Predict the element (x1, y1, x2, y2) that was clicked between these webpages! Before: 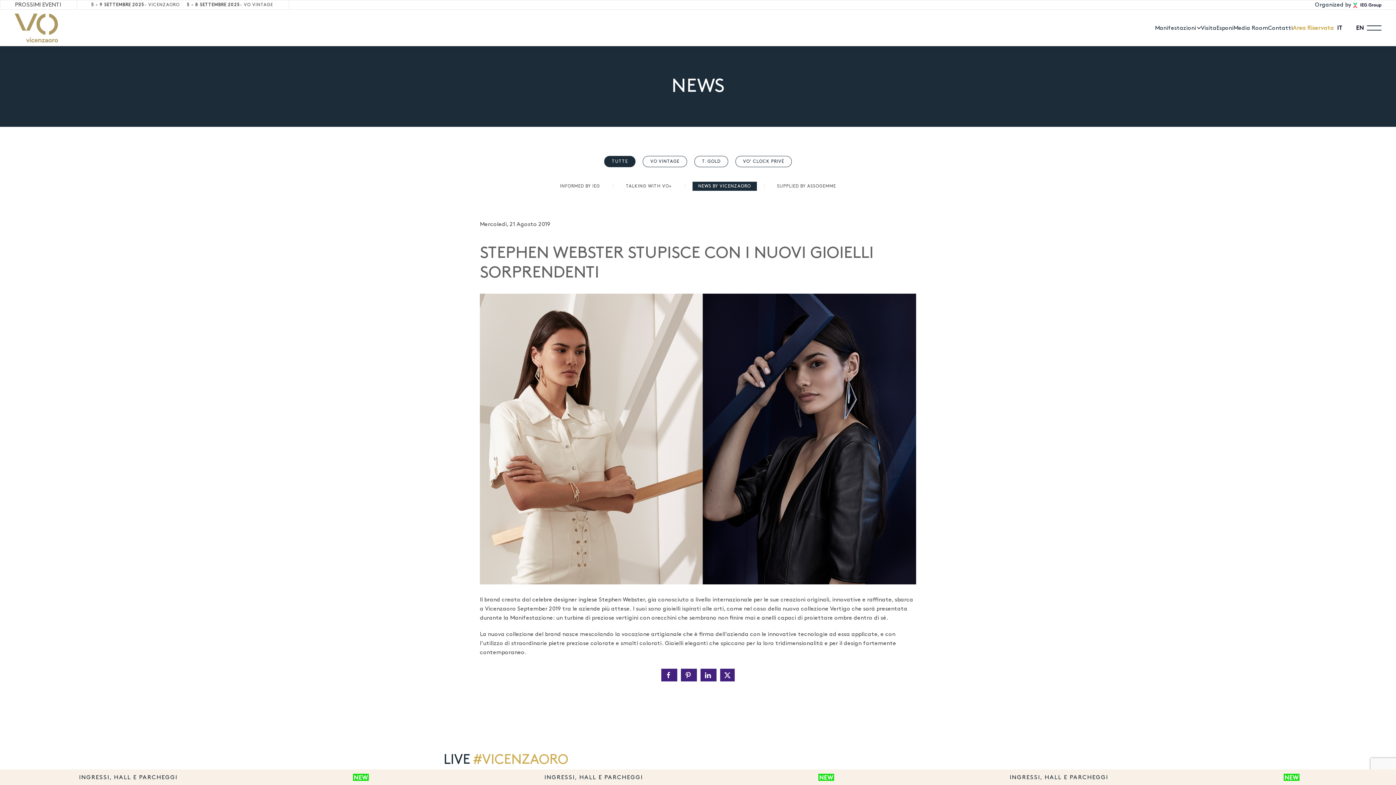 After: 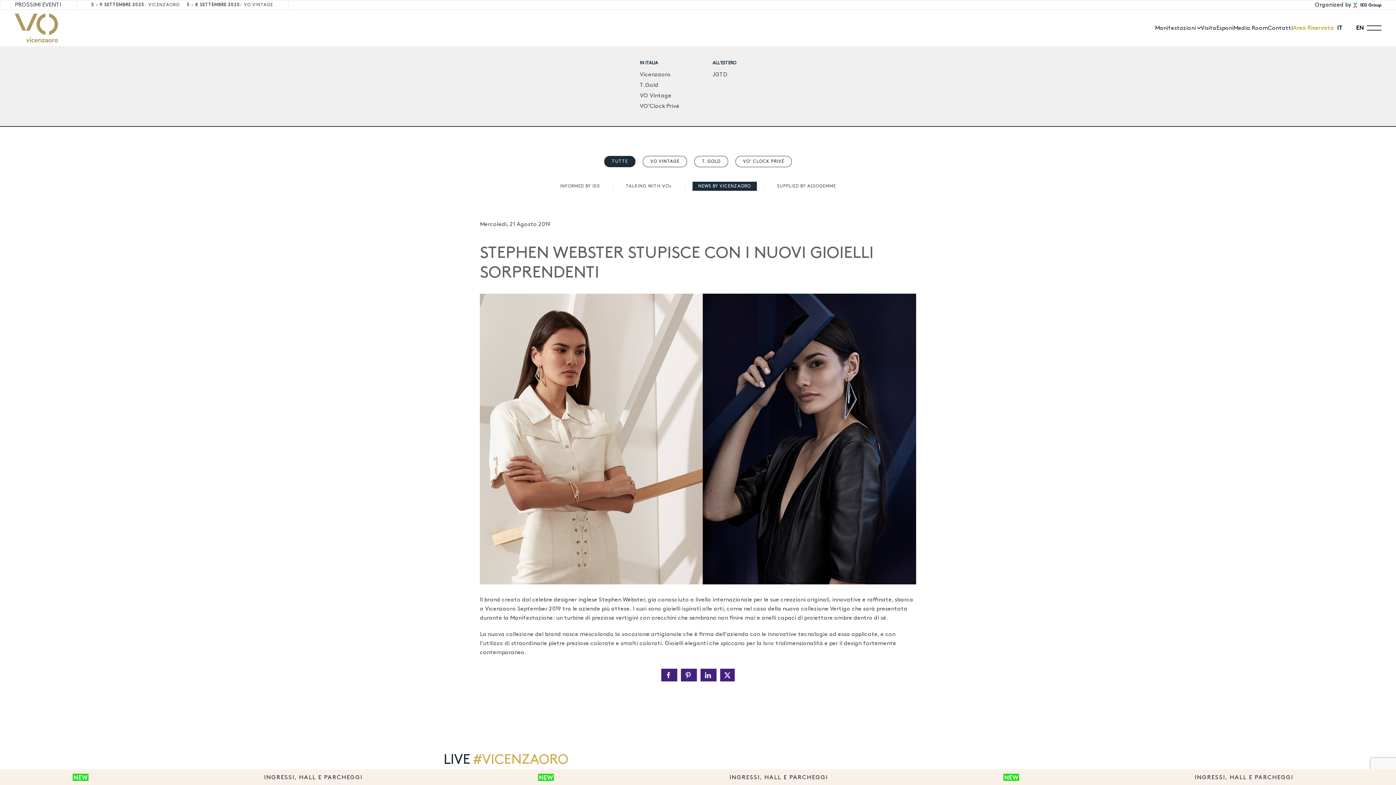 Action: bbox: (1155, 9, 1201, 46) label: Manifestazioni